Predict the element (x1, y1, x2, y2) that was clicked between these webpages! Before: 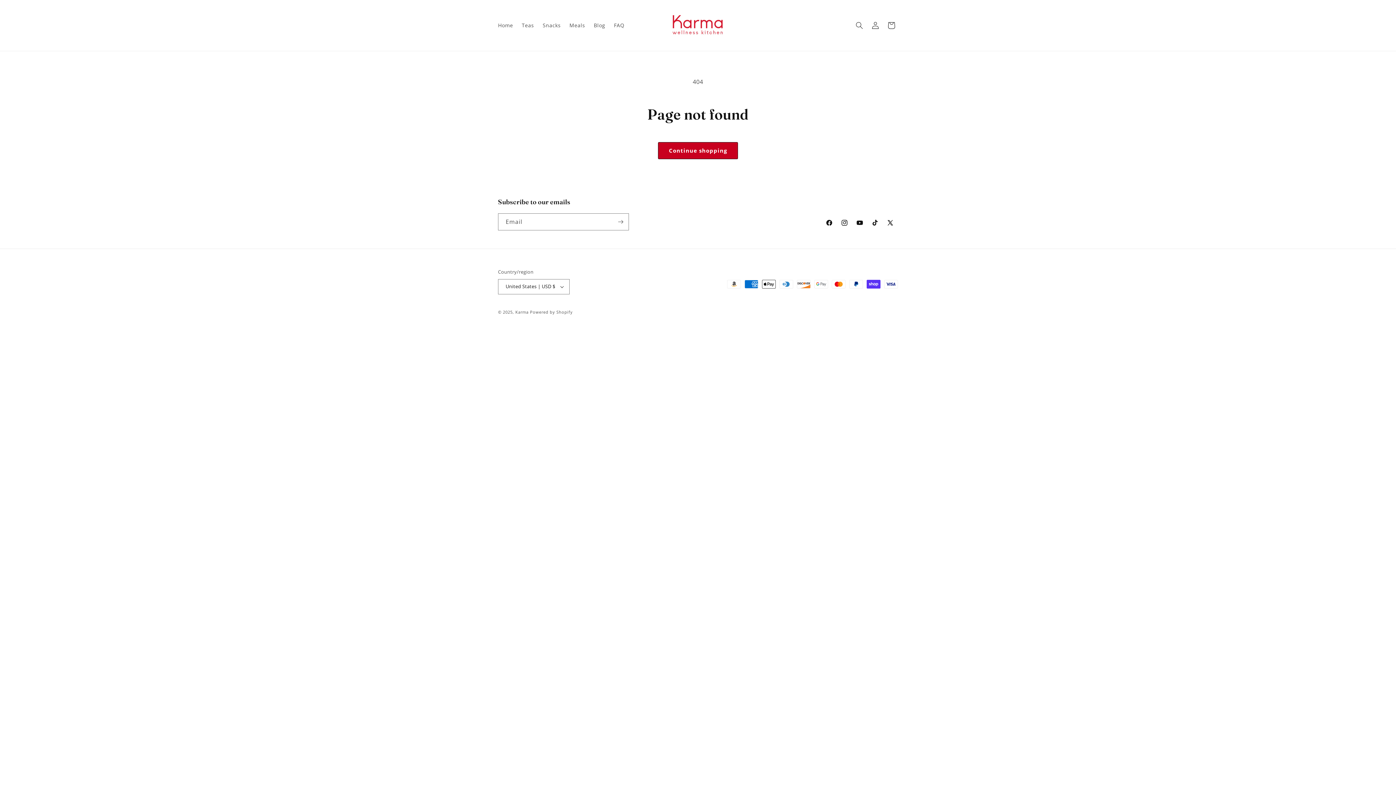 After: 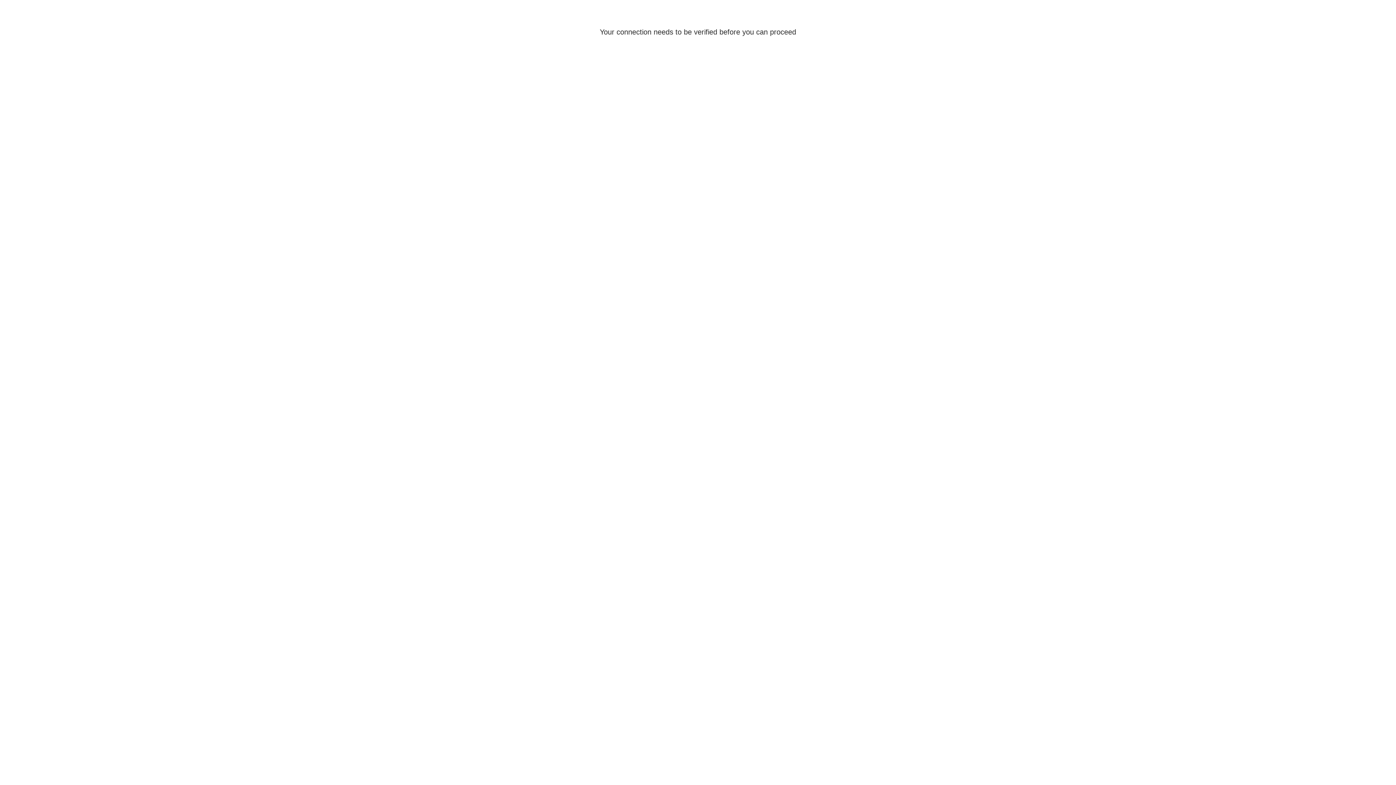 Action: bbox: (867, 17, 883, 33) label: Log in